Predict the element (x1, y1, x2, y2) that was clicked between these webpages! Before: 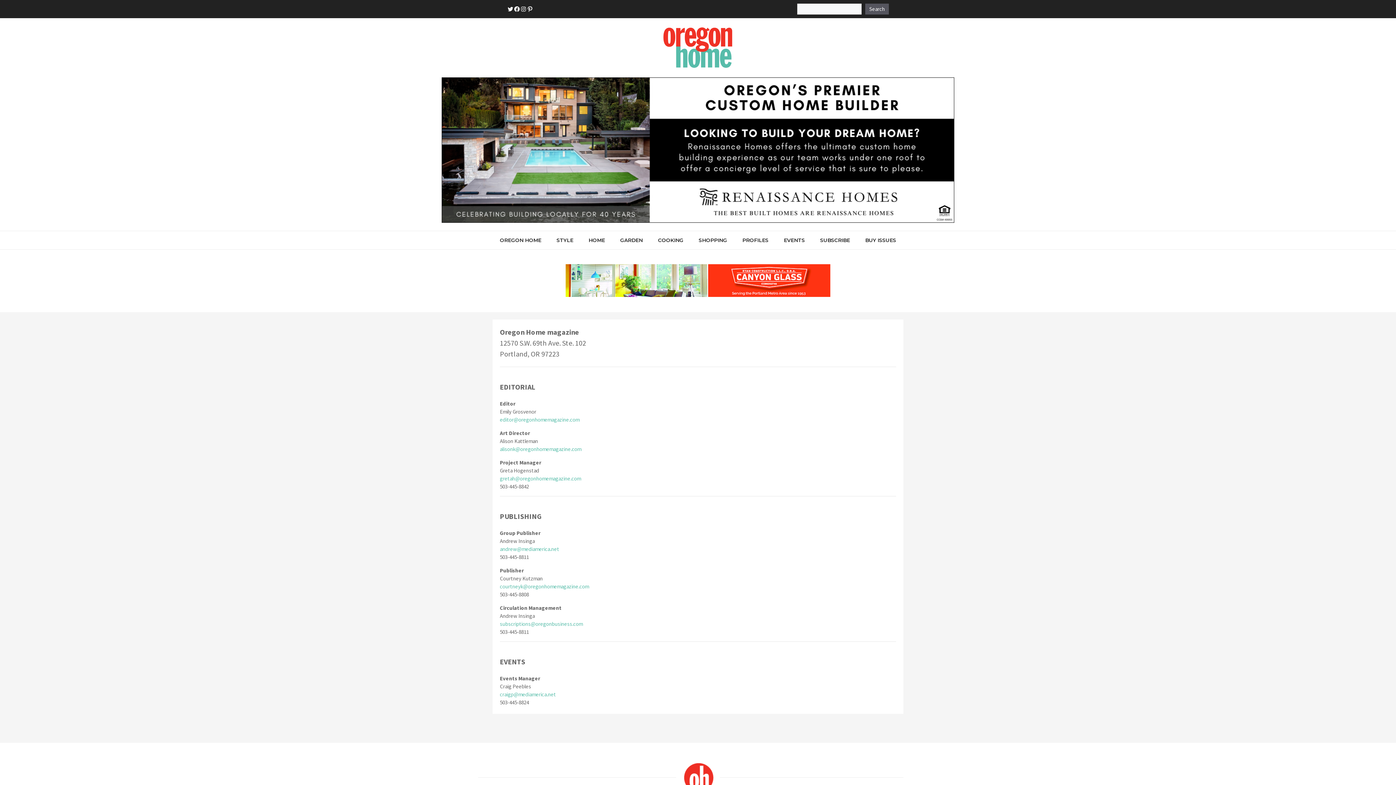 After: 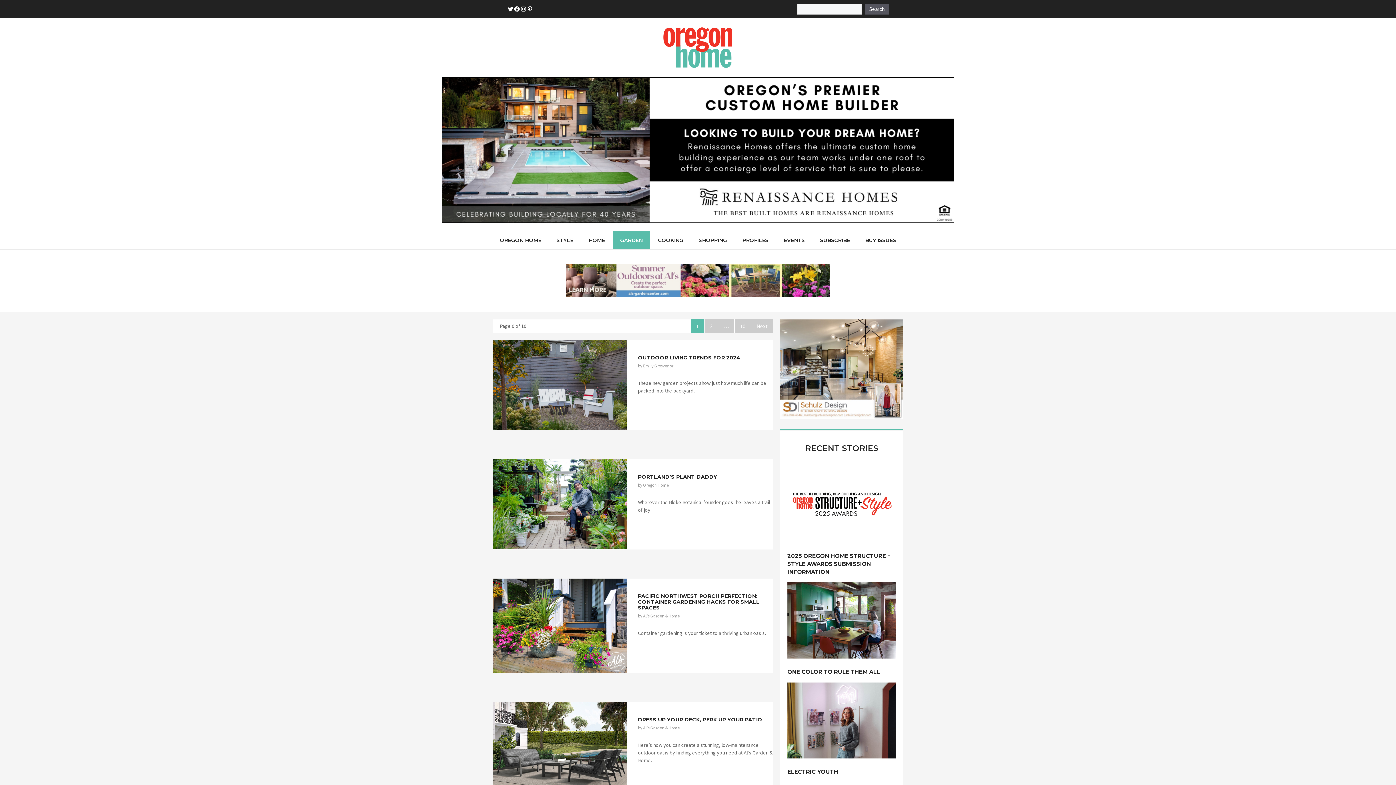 Action: bbox: (613, 231, 650, 249) label: GARDEN